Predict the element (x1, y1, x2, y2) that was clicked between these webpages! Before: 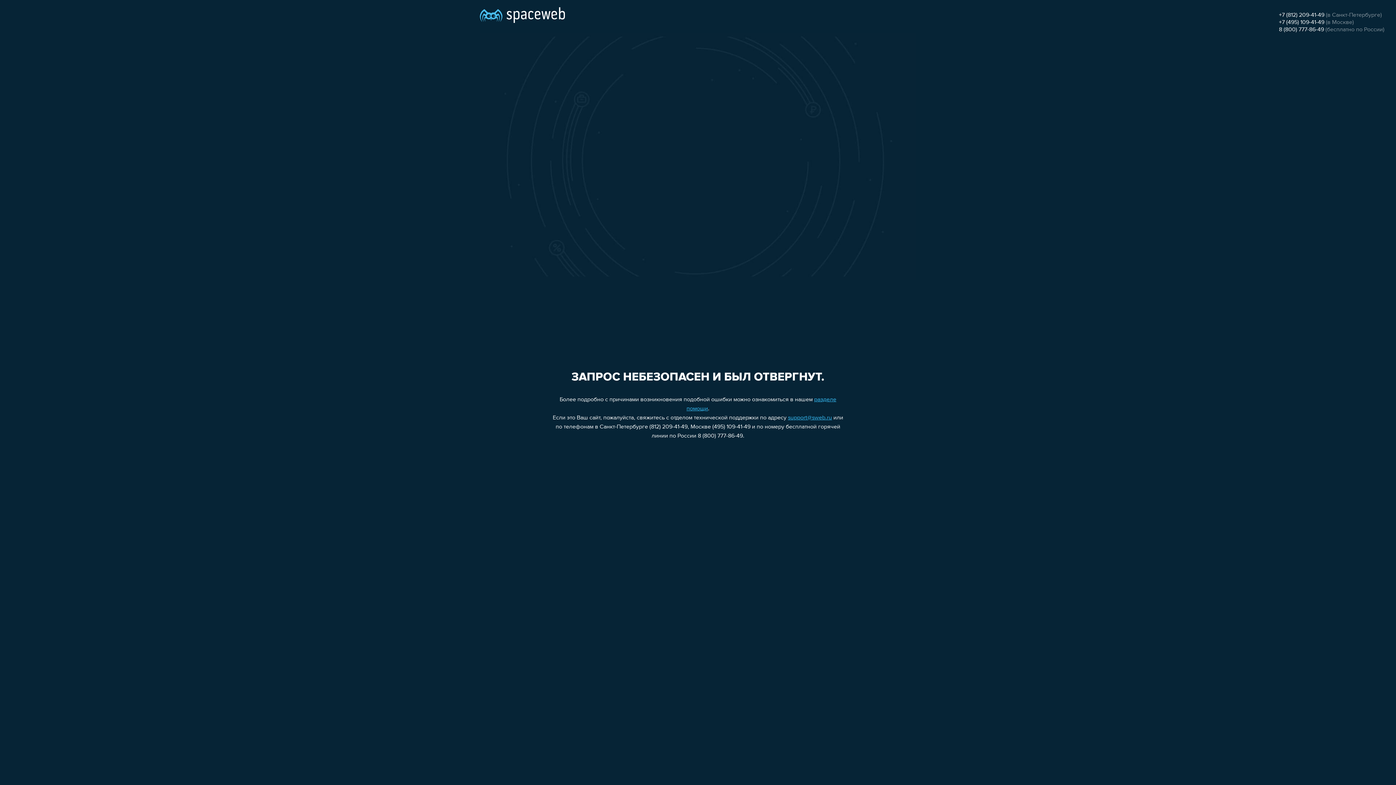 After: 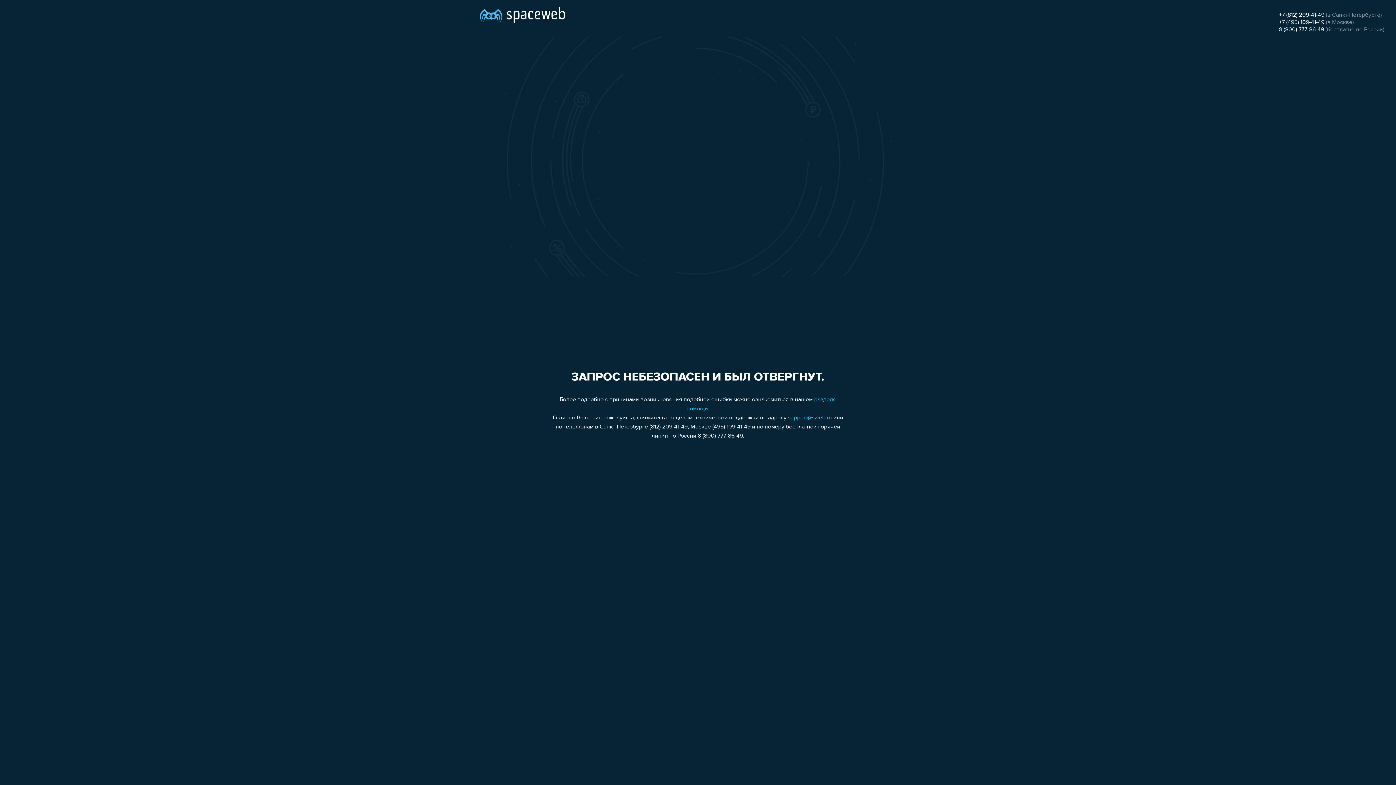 Action: label: +7 (495) 109-41-49 bbox: (1279, 19, 1324, 25)